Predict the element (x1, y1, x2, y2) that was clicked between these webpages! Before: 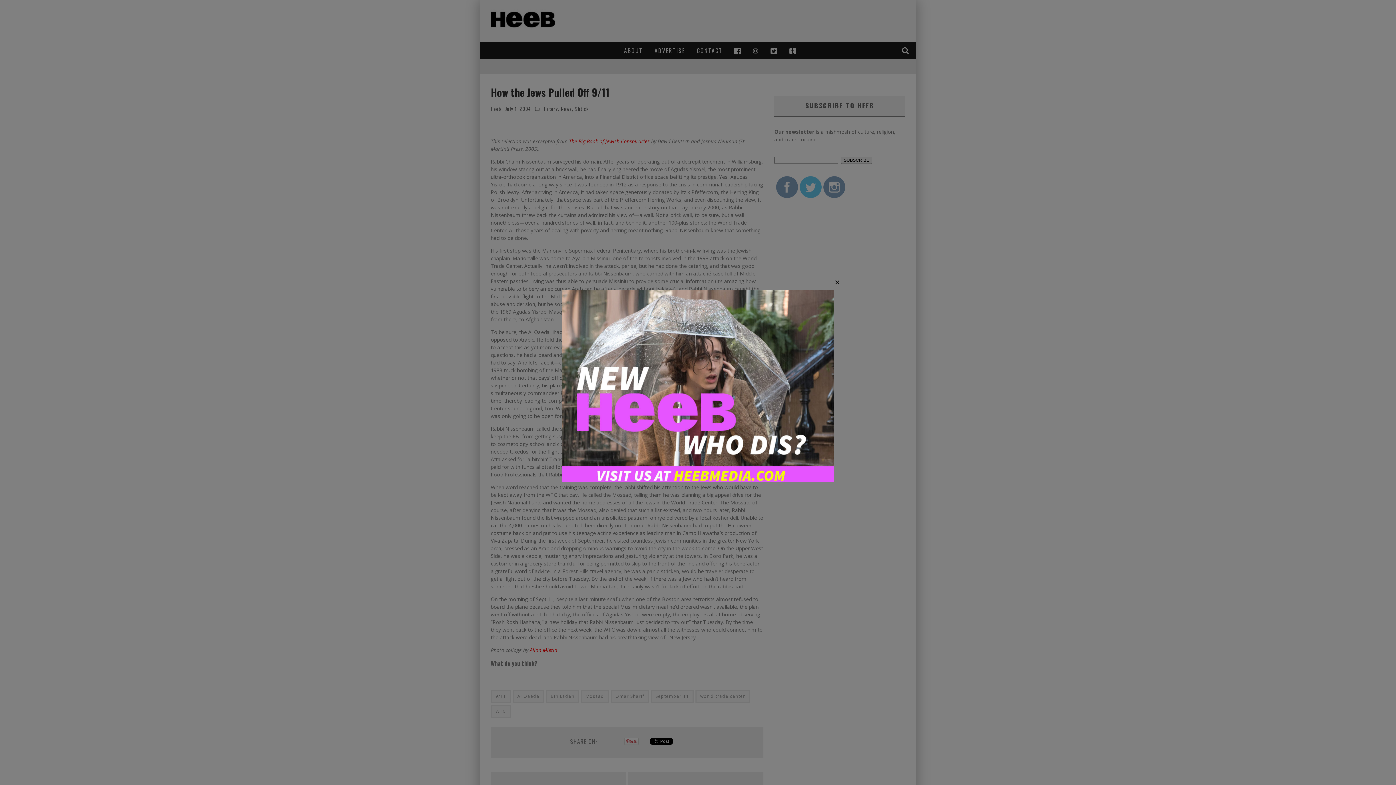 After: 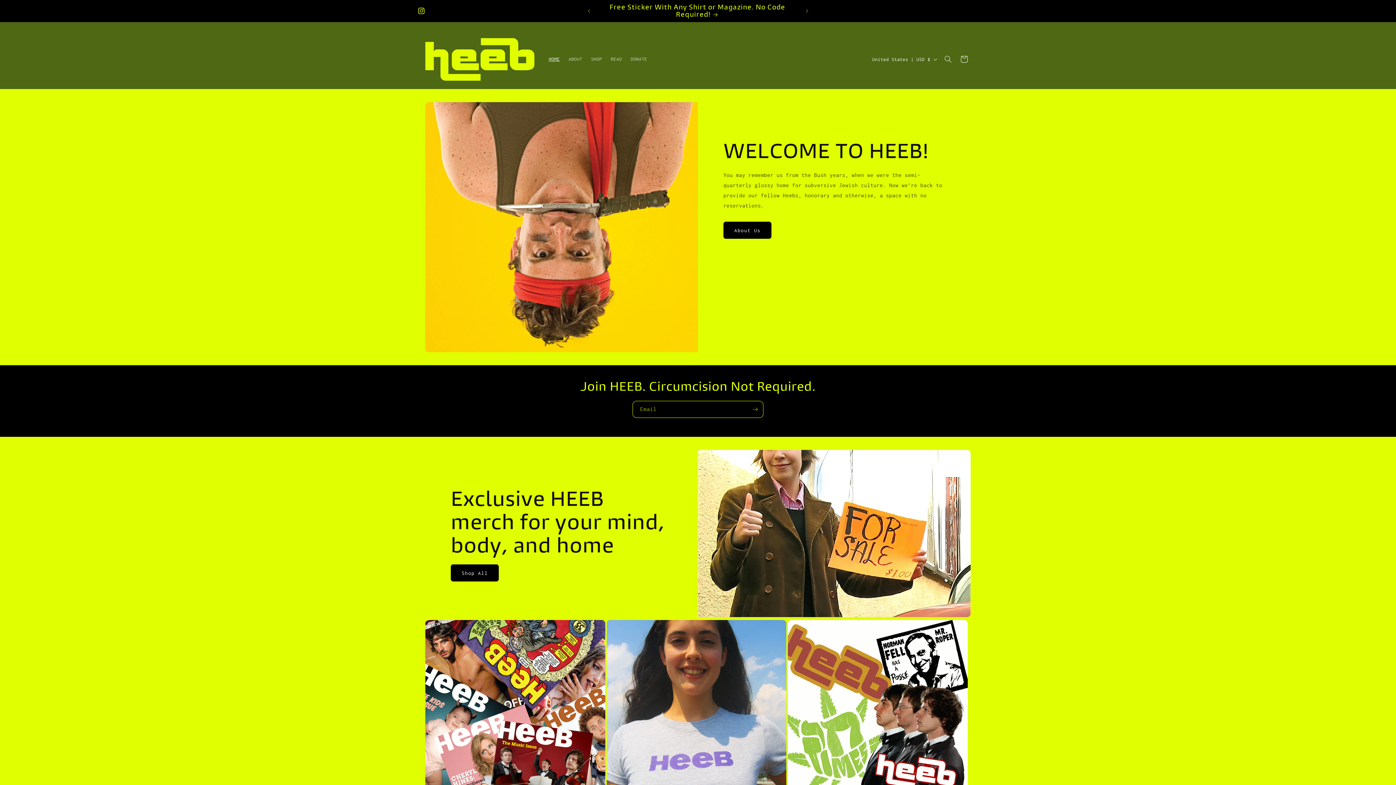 Action: bbox: (561, 477, 834, 483)